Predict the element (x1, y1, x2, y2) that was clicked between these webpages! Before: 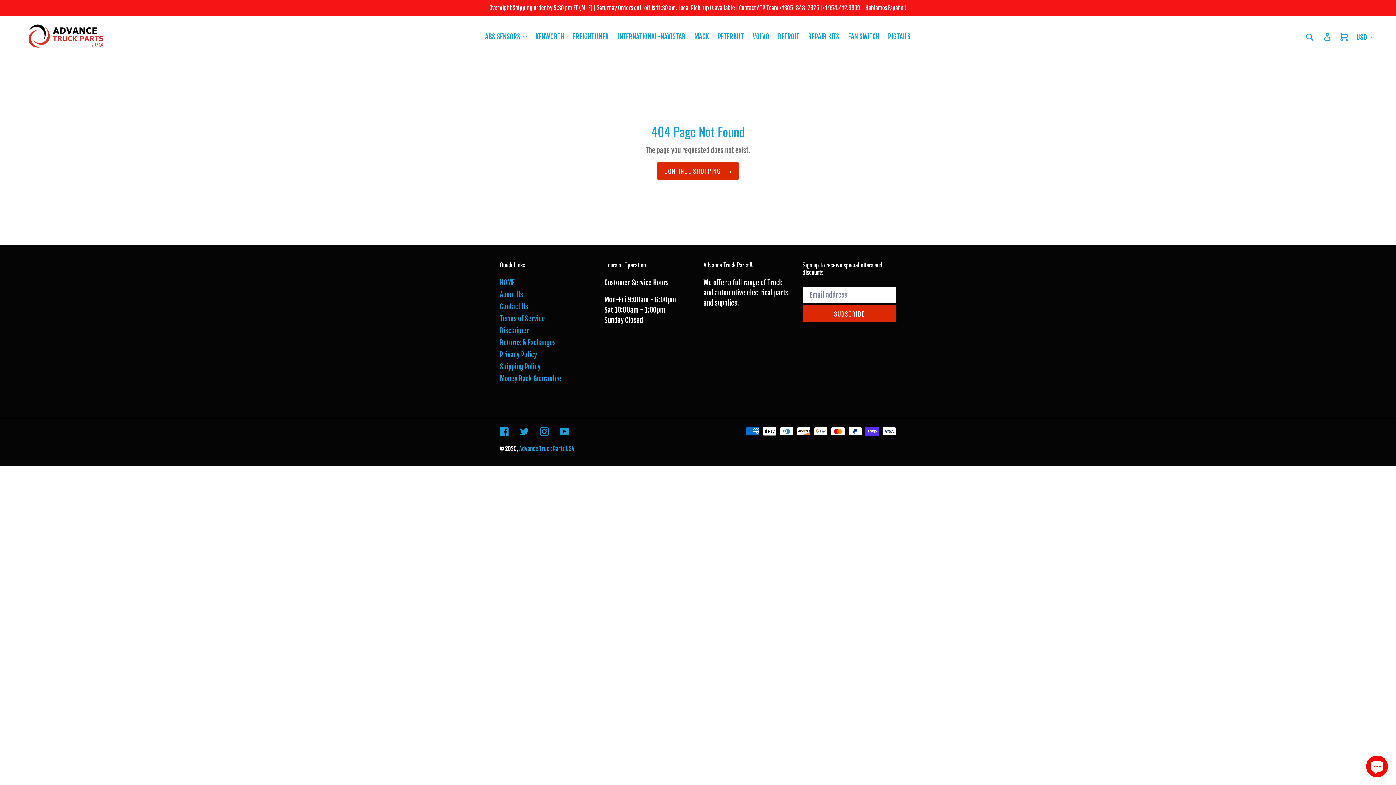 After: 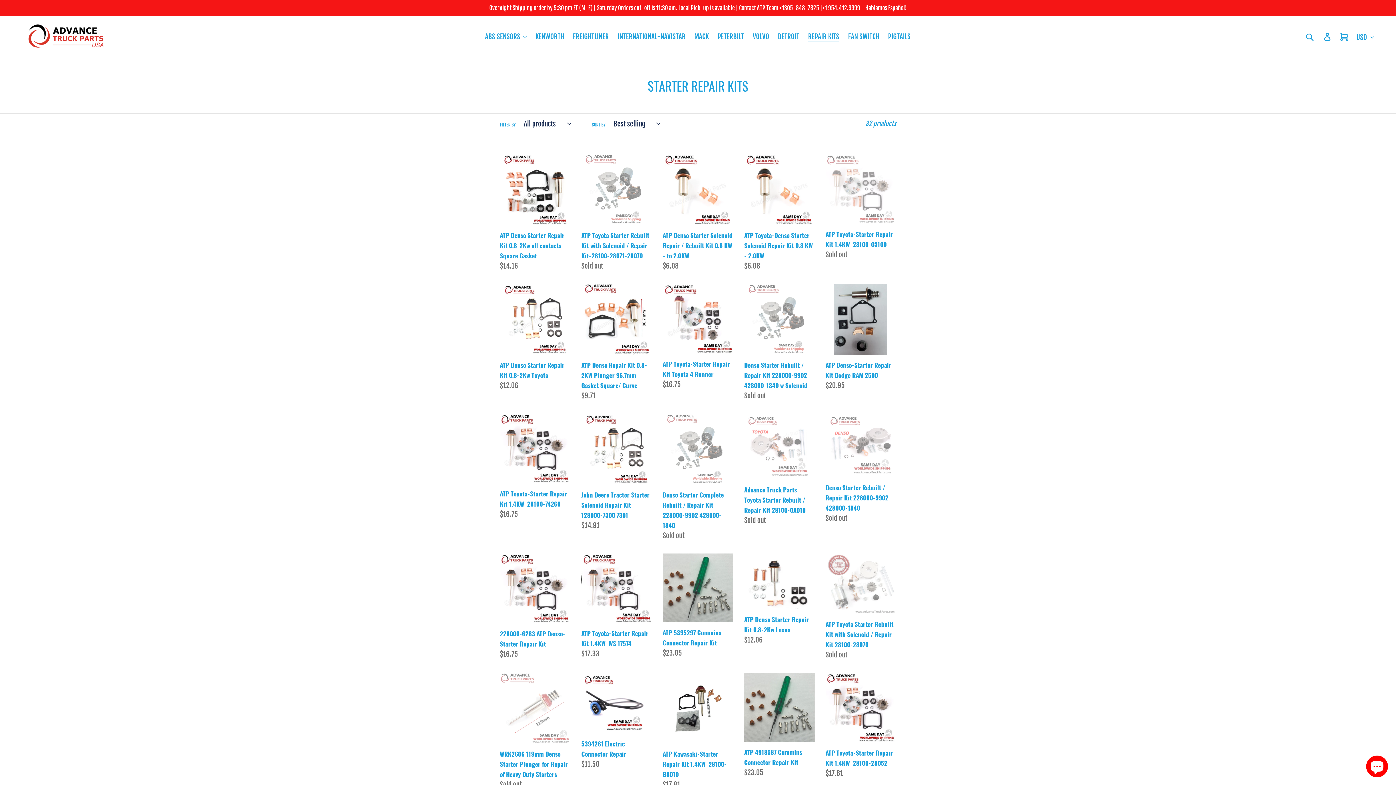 Action: bbox: (804, 30, 843, 42) label: REPAIR KITS